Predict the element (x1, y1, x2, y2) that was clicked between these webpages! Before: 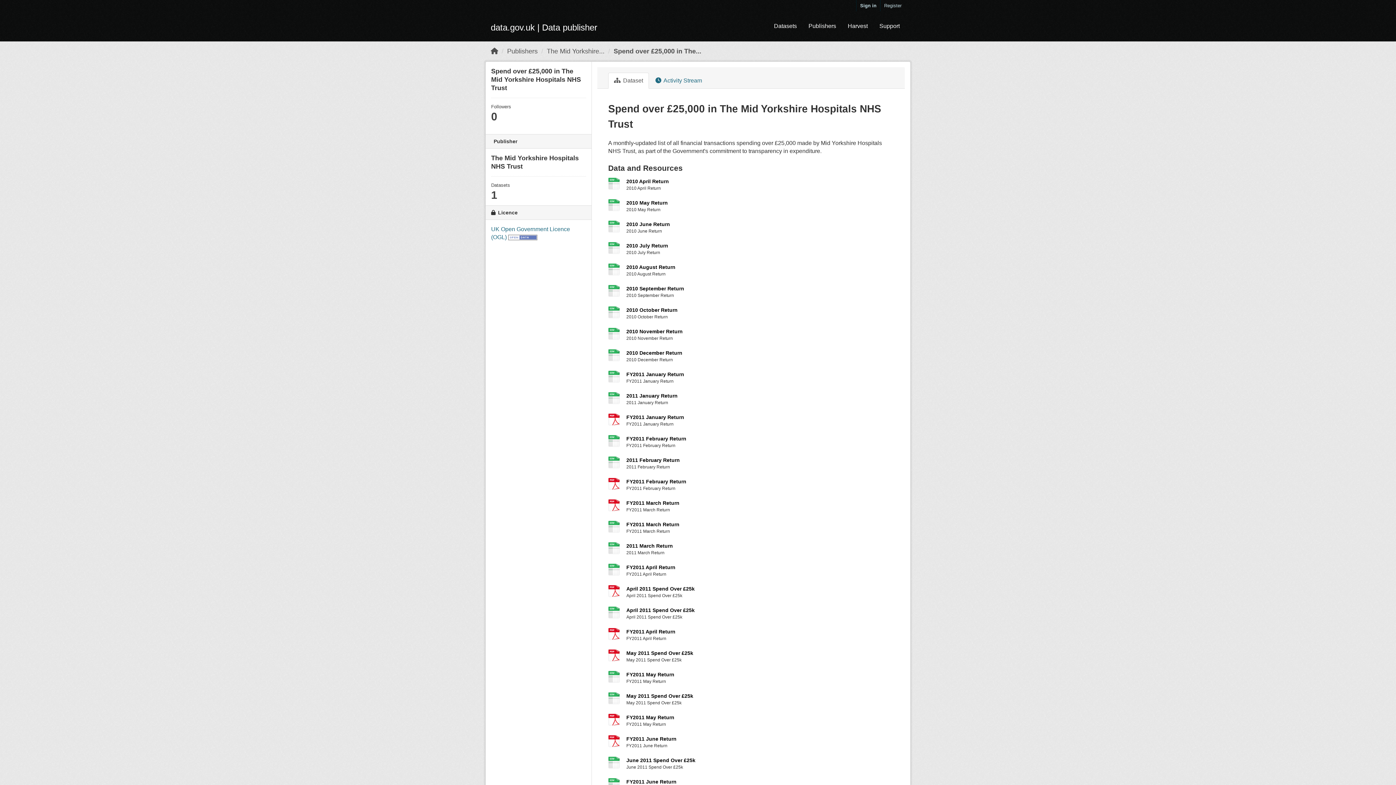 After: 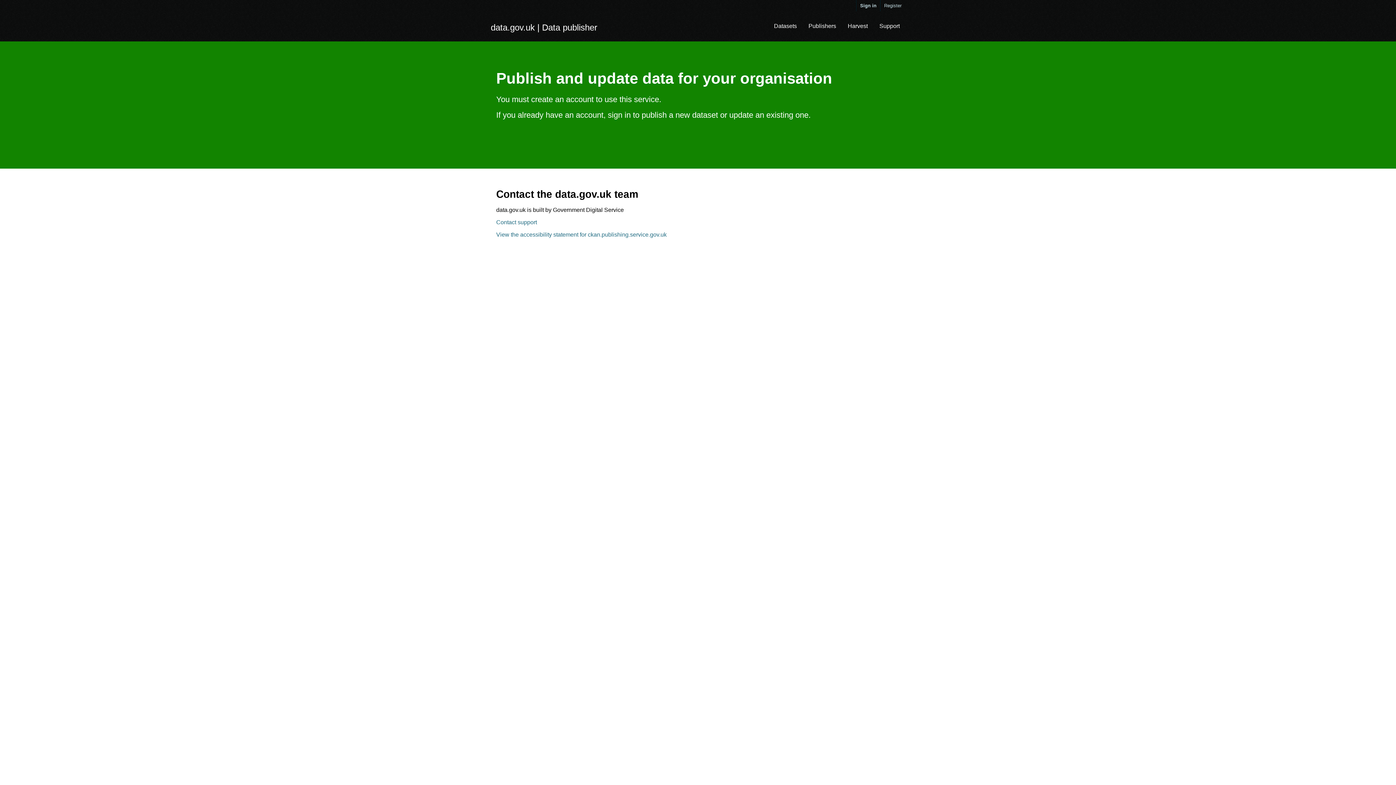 Action: bbox: (490, 22, 597, 32) label: data.gov.uk | Data publisher